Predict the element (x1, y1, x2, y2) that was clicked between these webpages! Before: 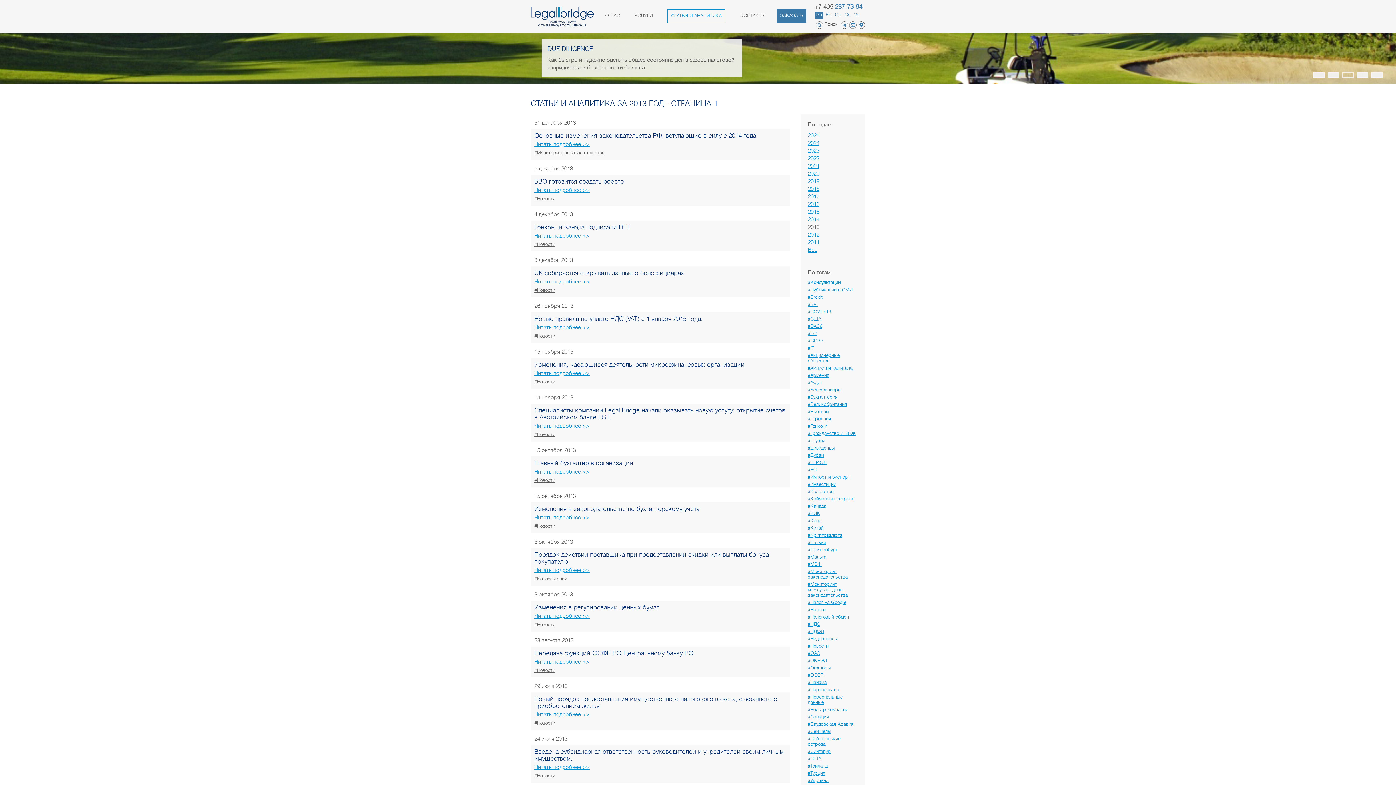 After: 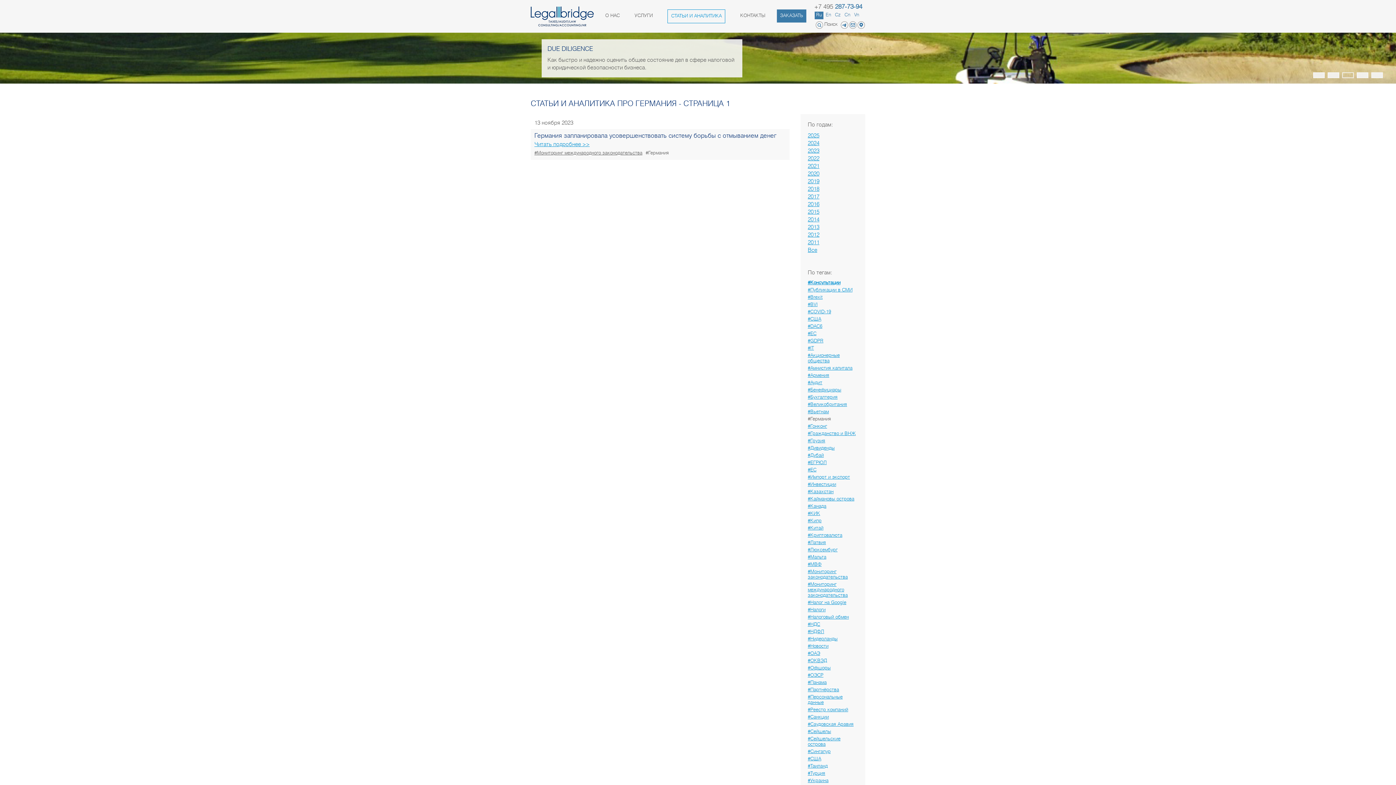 Action: bbox: (808, 417, 858, 424) label: #Германия